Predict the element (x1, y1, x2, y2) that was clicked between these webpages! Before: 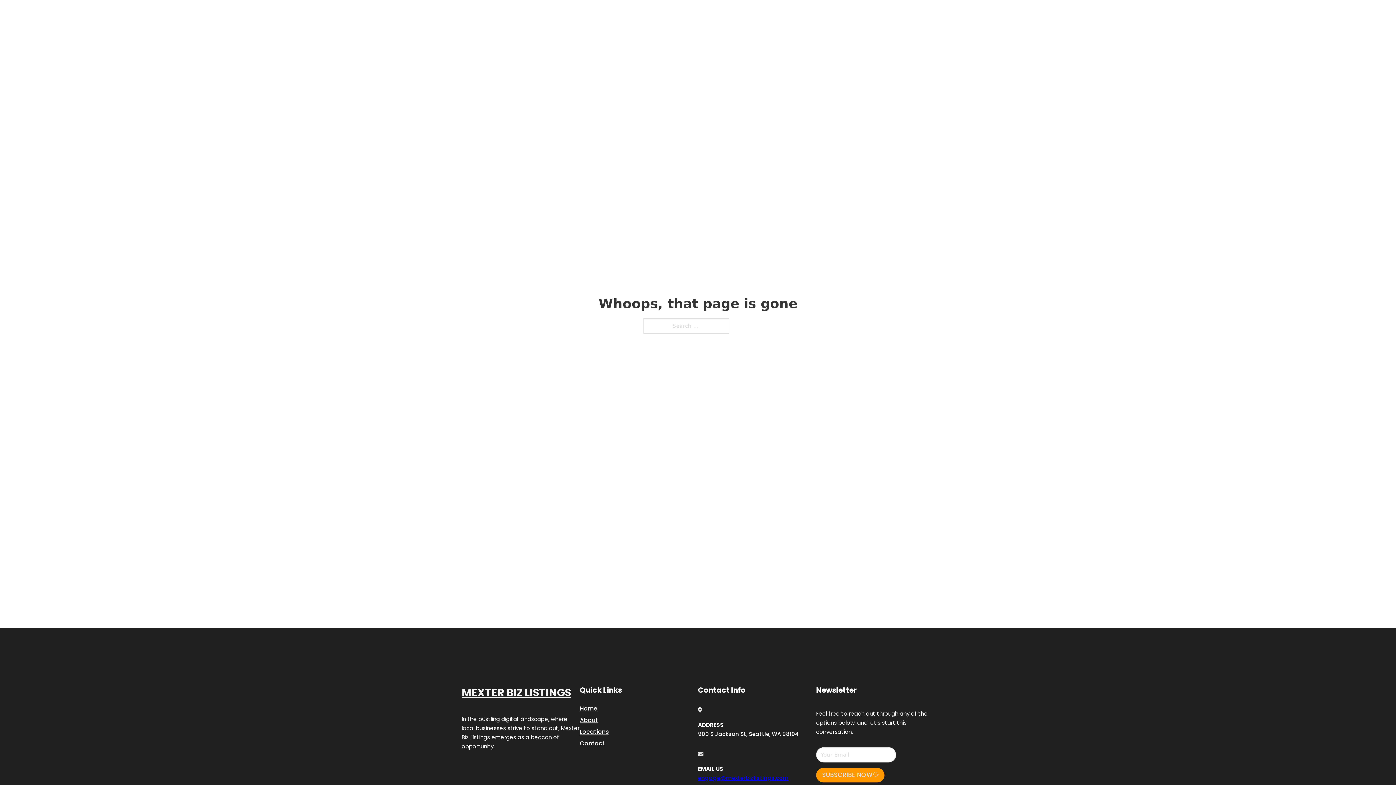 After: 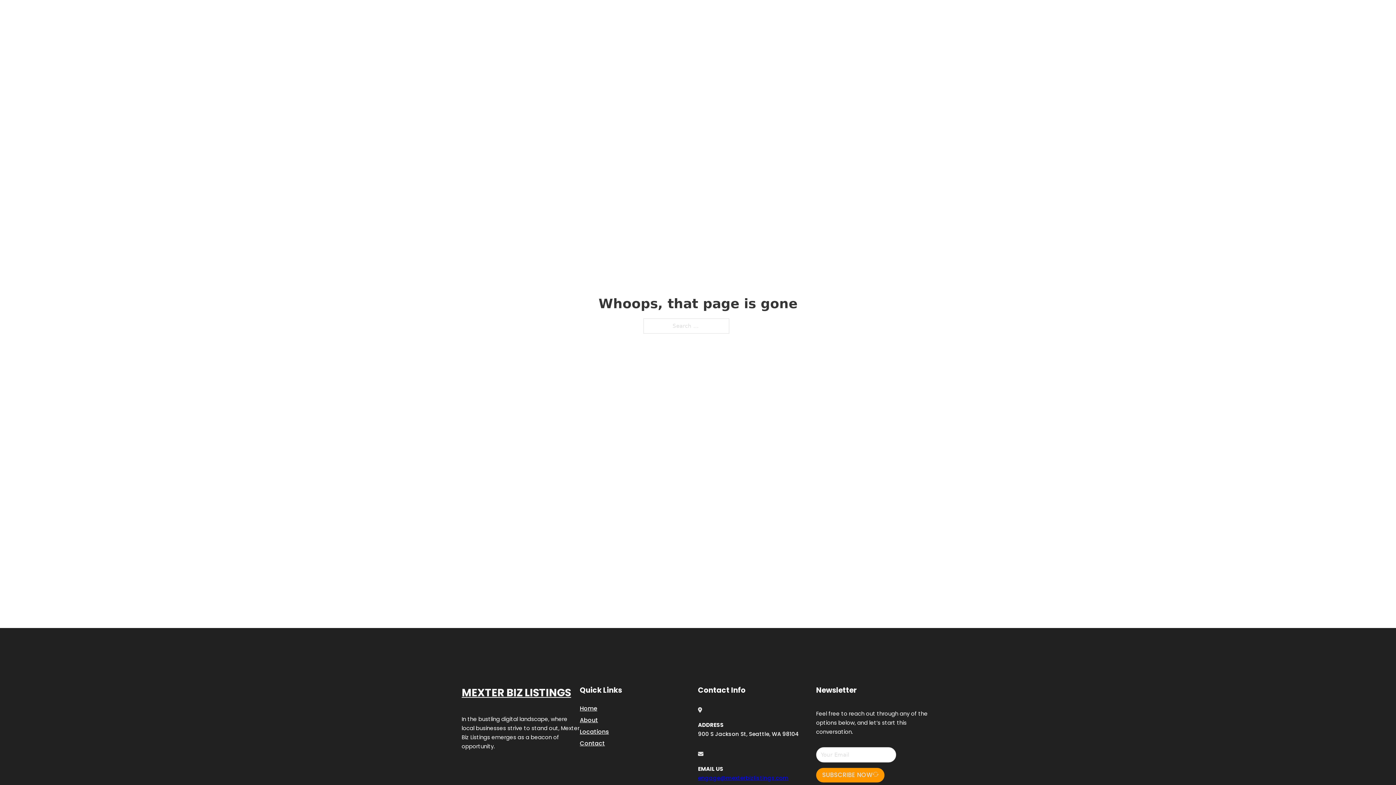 Action: label: engage@mexterbizlistings.com bbox: (698, 774, 788, 782)